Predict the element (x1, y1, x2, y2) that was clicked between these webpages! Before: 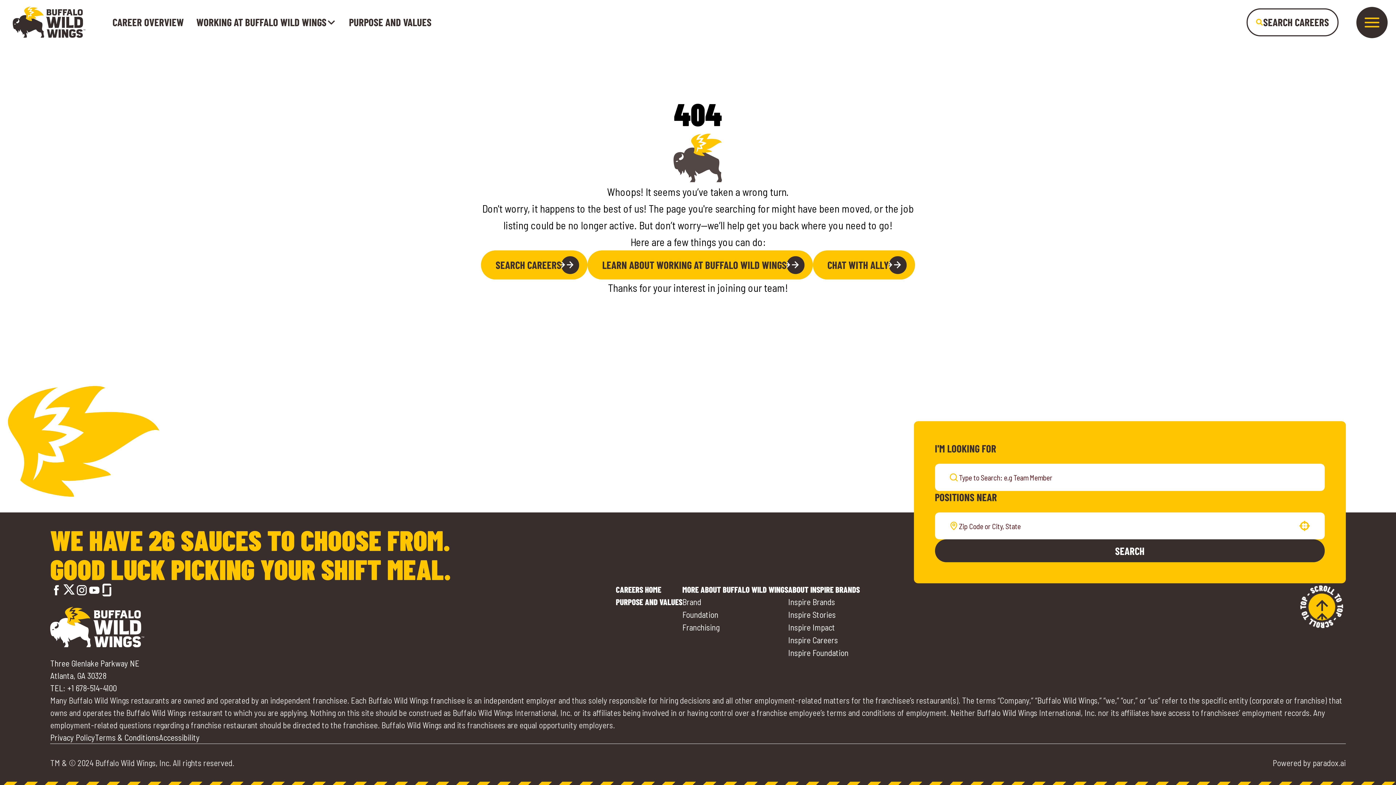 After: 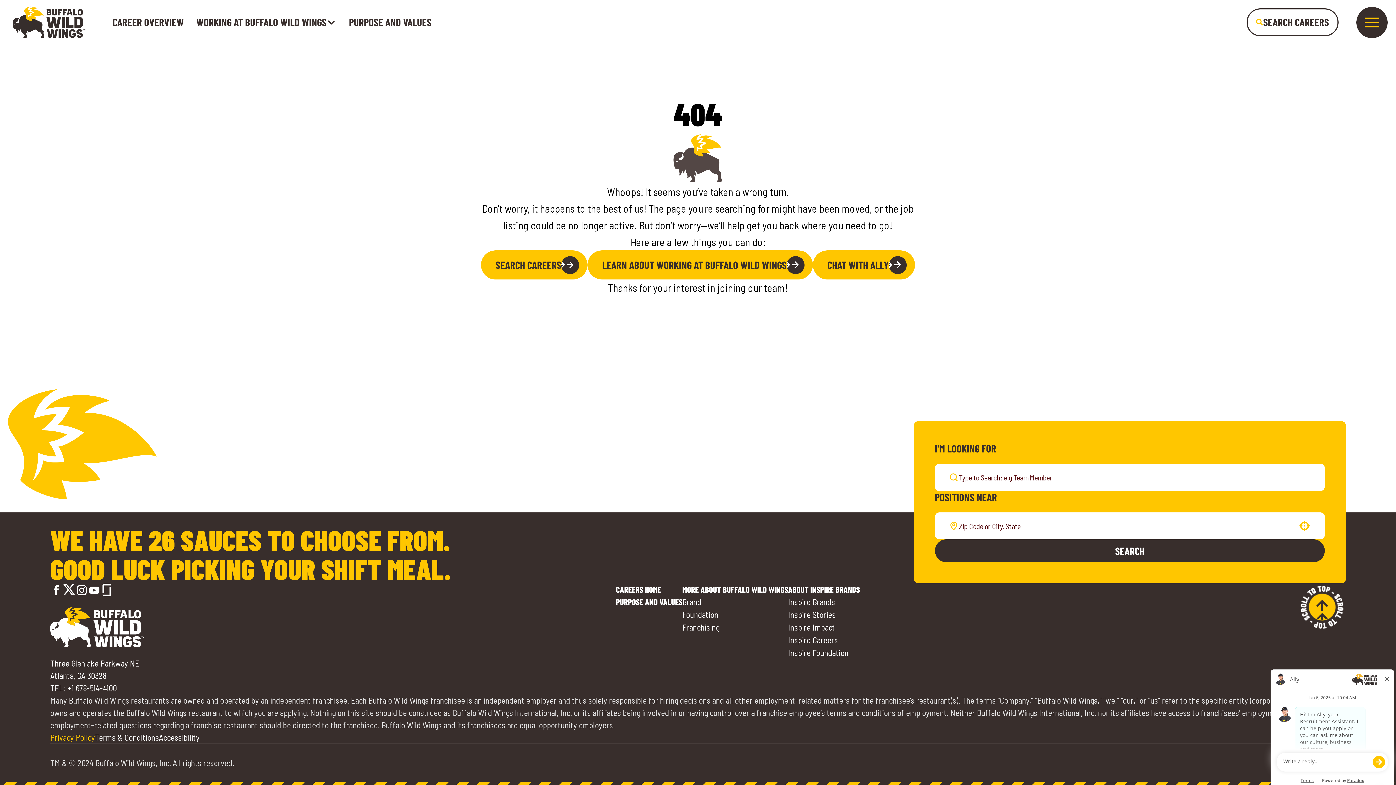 Action: bbox: (50, 732, 94, 742) label: Go to Privacy Policy (opens in a new tab)